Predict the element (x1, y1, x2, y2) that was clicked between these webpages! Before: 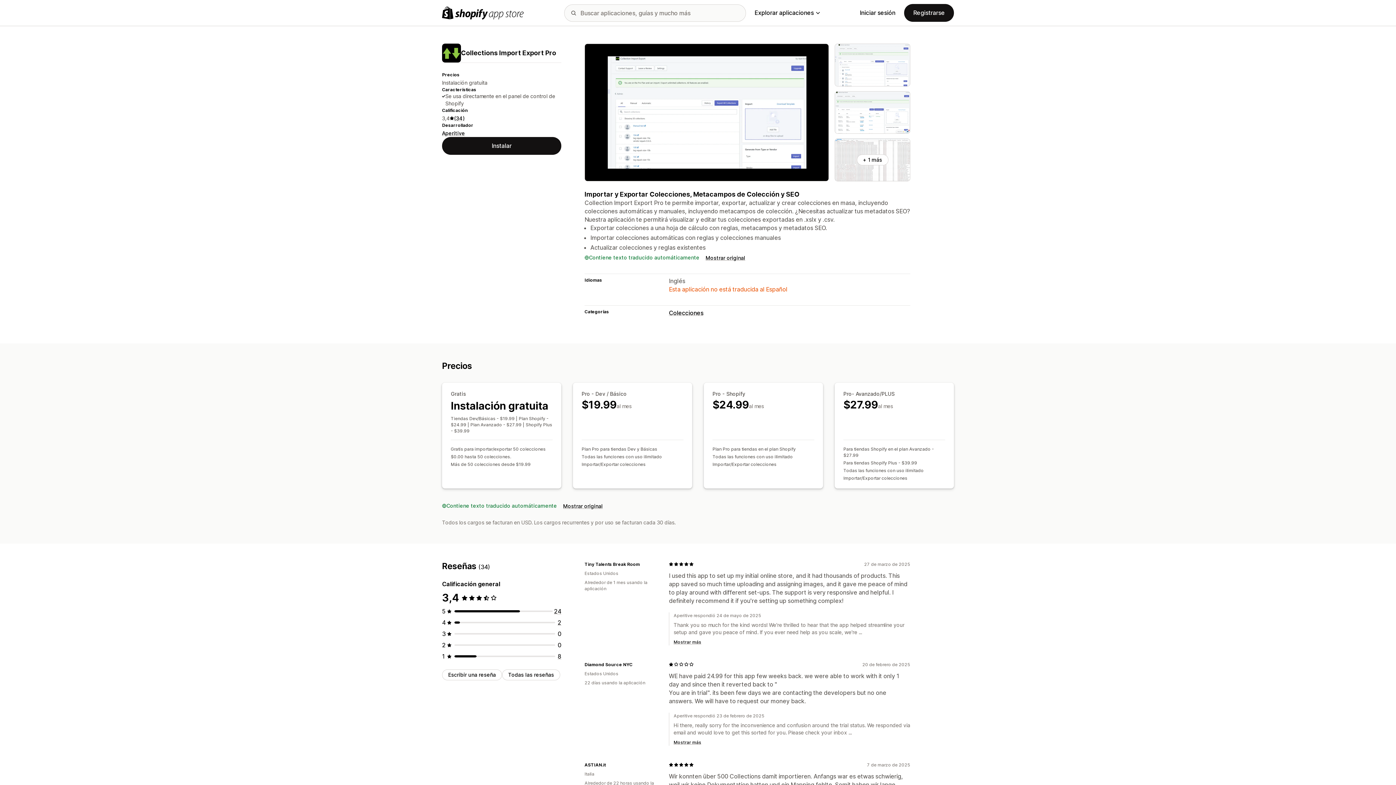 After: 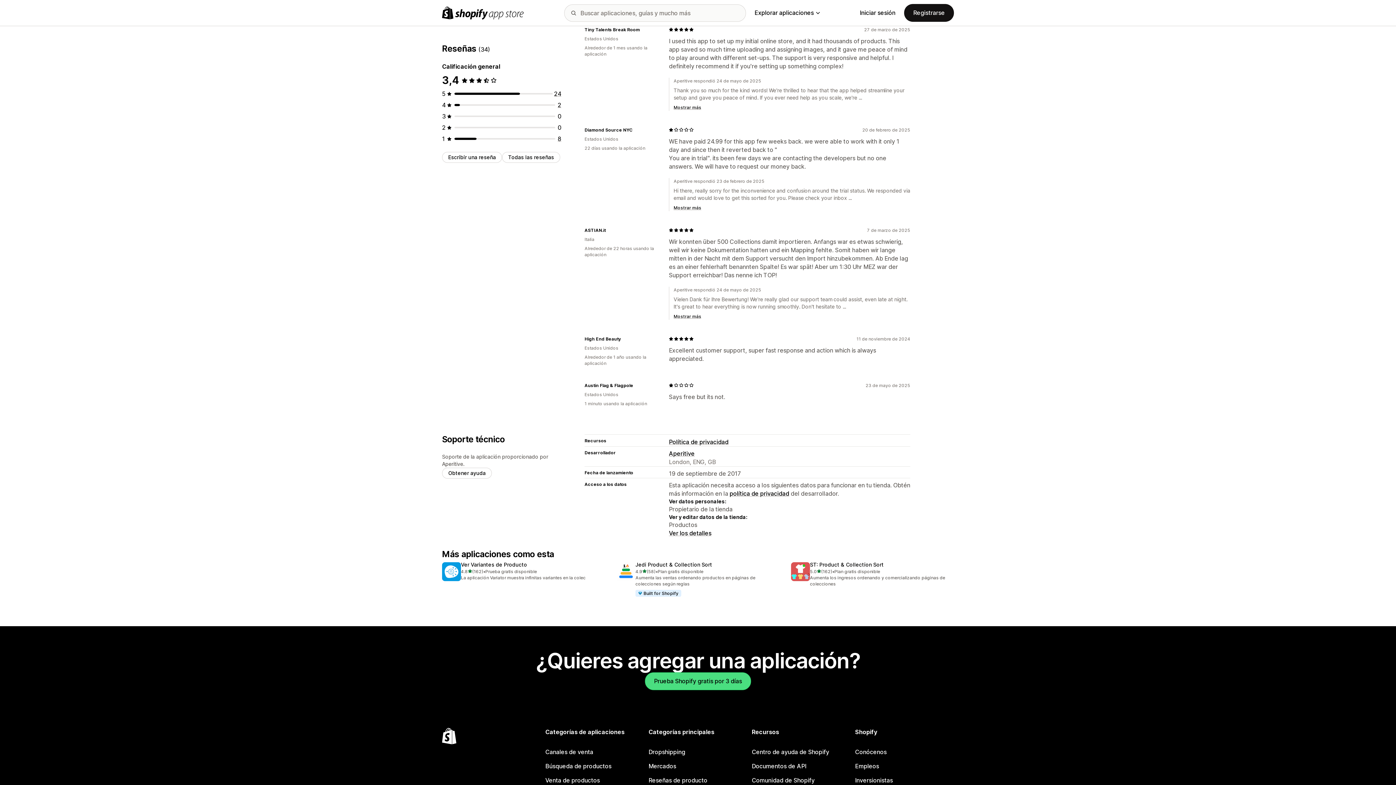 Action: label: 34 Reseñas bbox: (454, 115, 464, 121)